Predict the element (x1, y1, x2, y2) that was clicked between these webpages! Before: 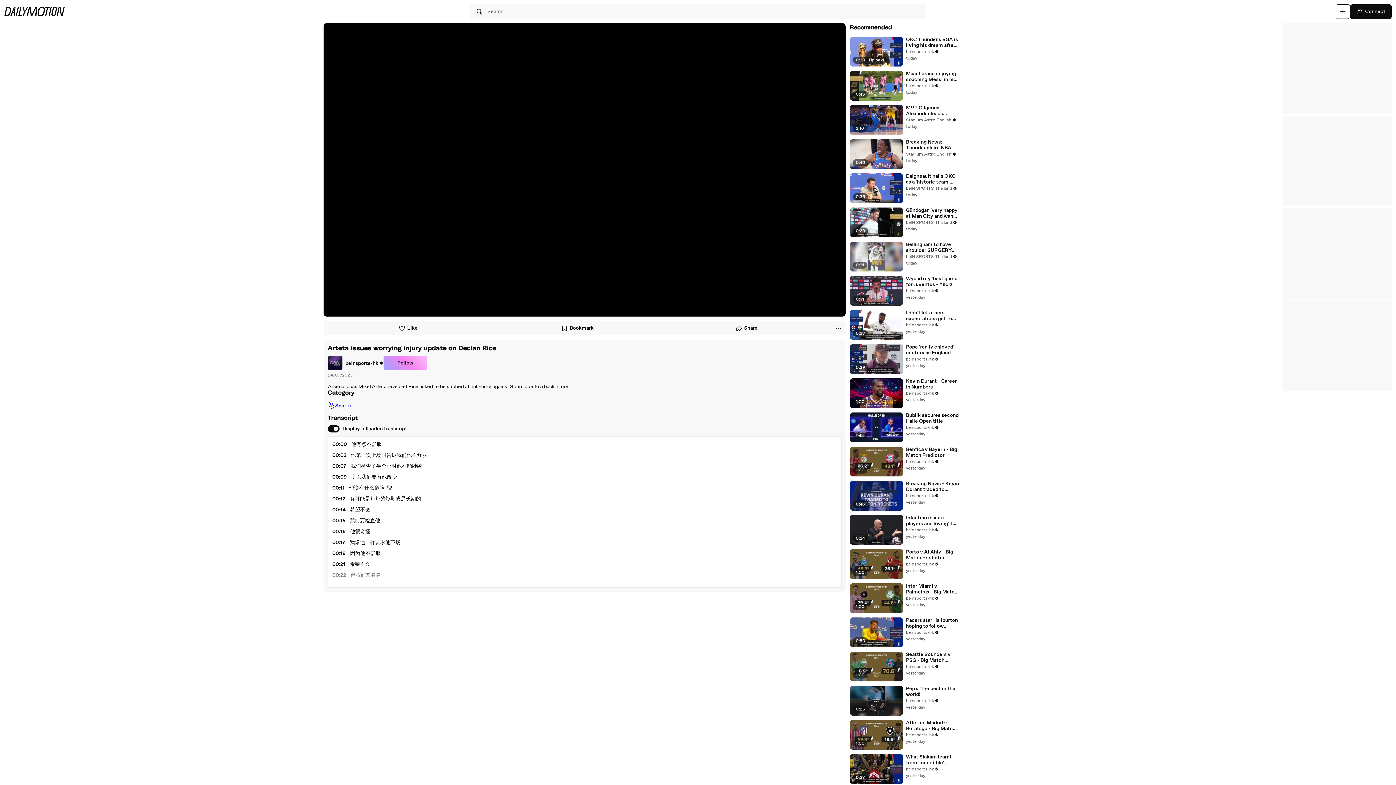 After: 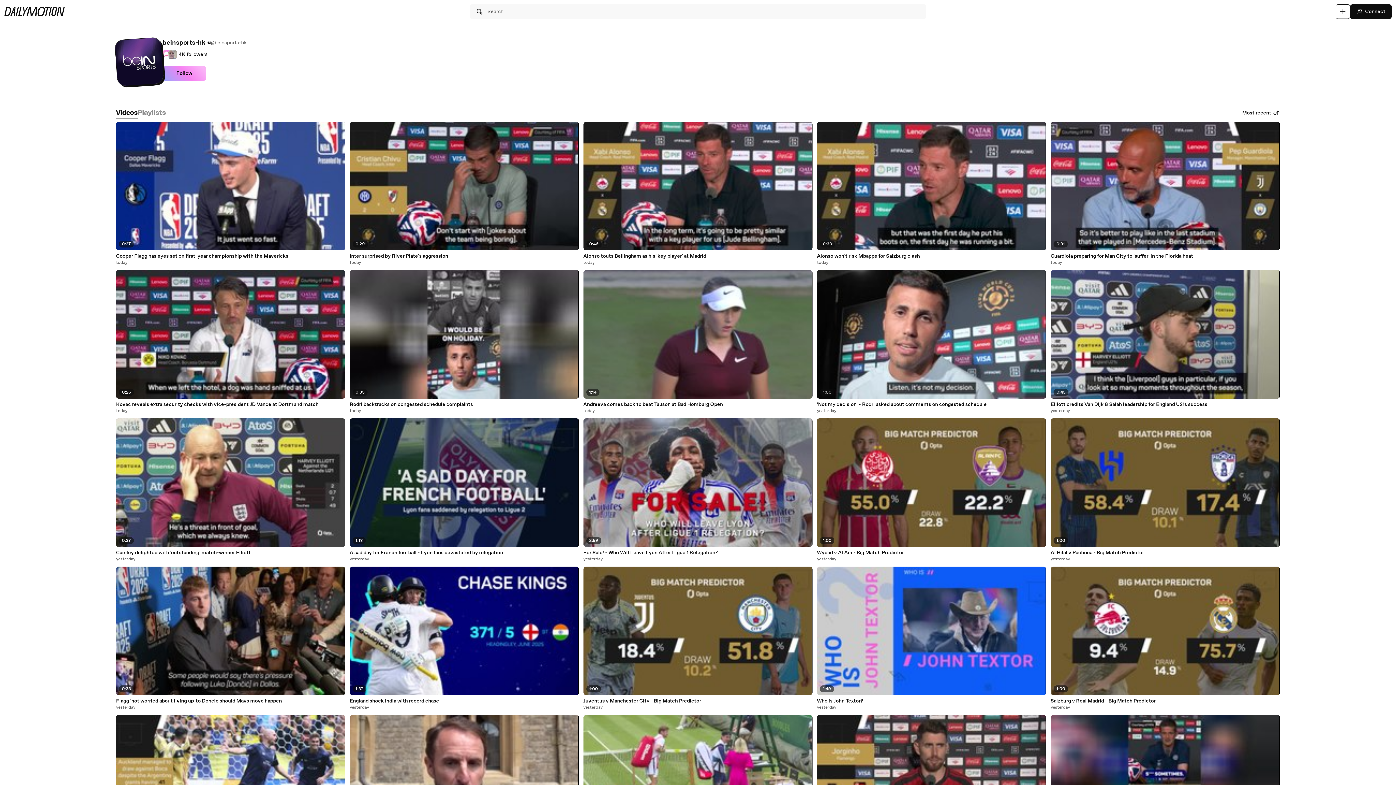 Action: label: beinsports-hk bbox: (906, 629, 939, 636)